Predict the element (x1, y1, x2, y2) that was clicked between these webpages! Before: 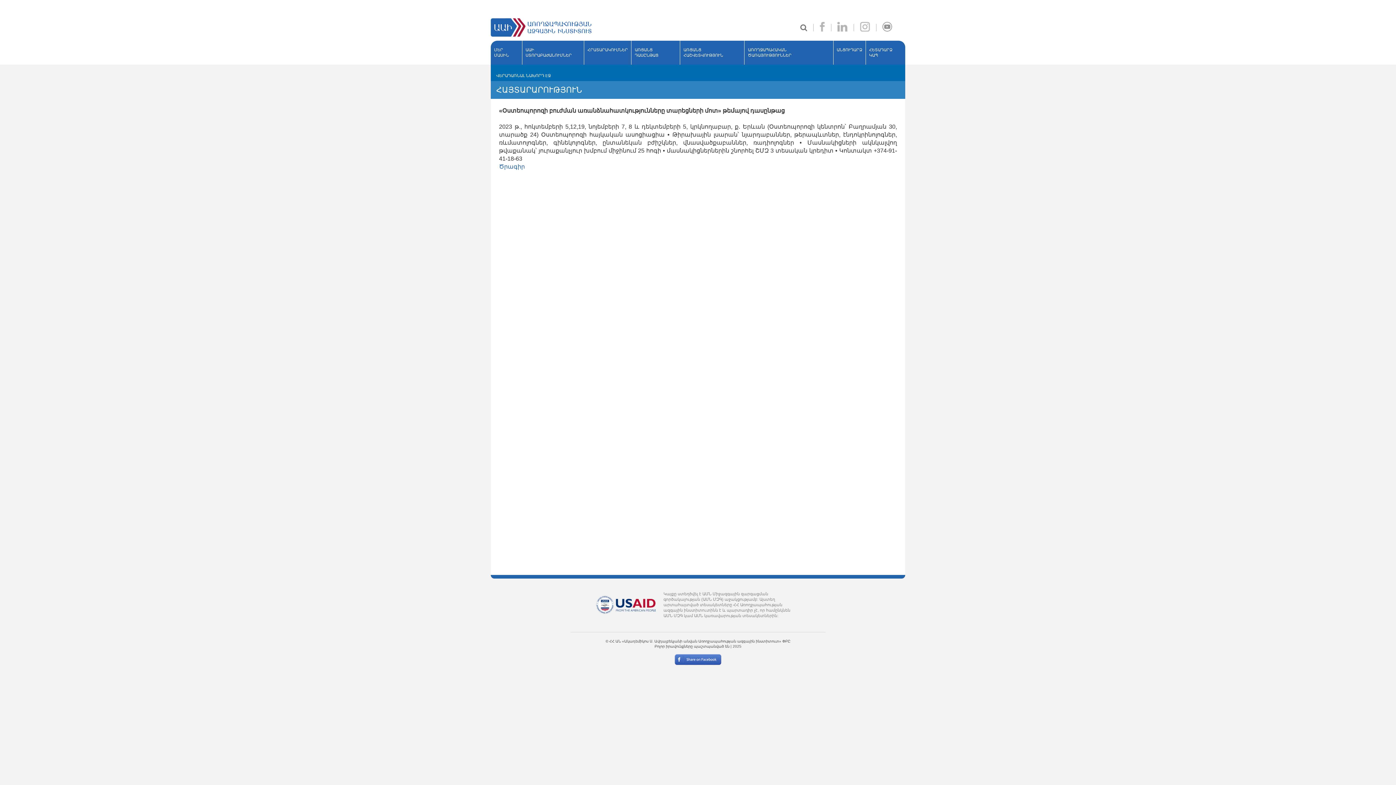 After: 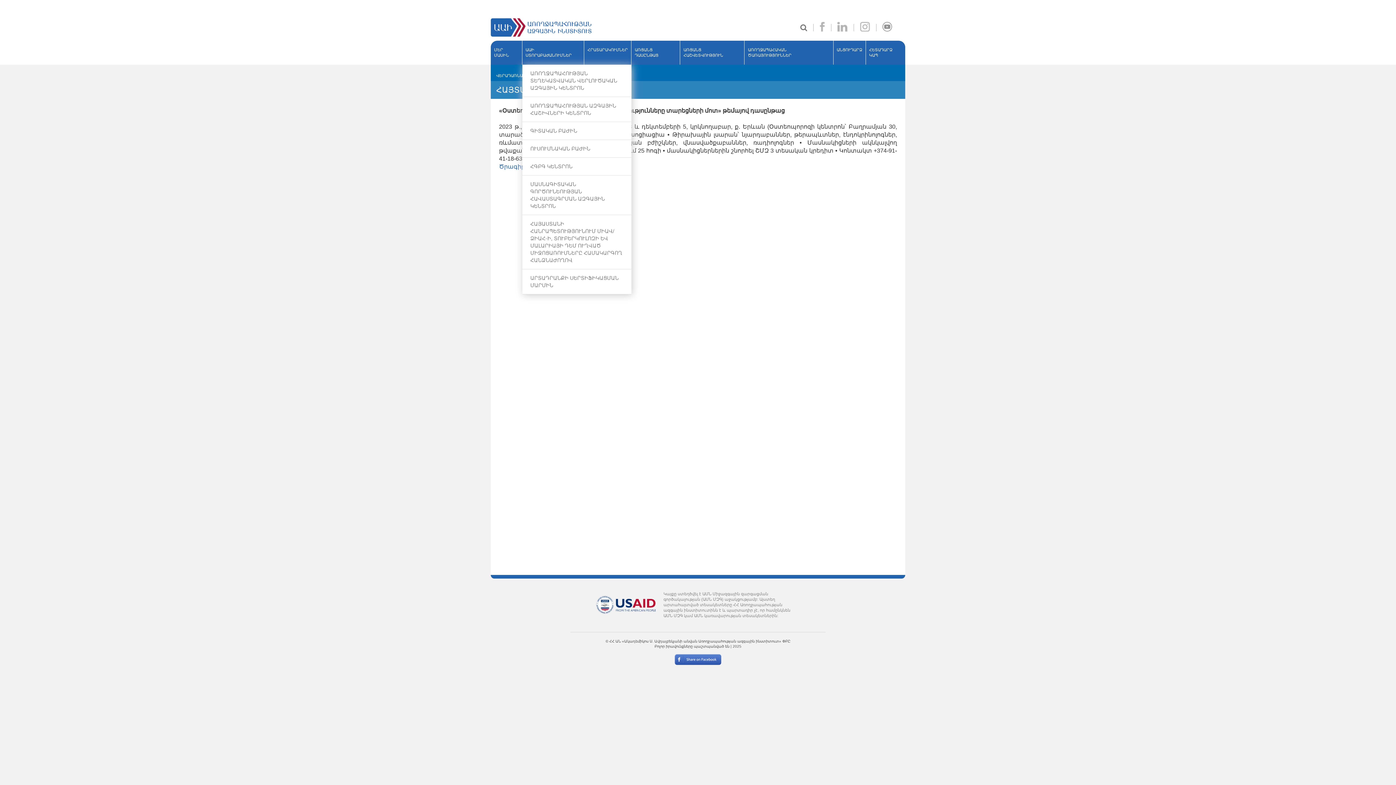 Action: bbox: (522, 40, 584, 64) label: ԱԱԻ ՍՏՈՐԱԲԱԺԱՆՈՒՄՆԵՐ